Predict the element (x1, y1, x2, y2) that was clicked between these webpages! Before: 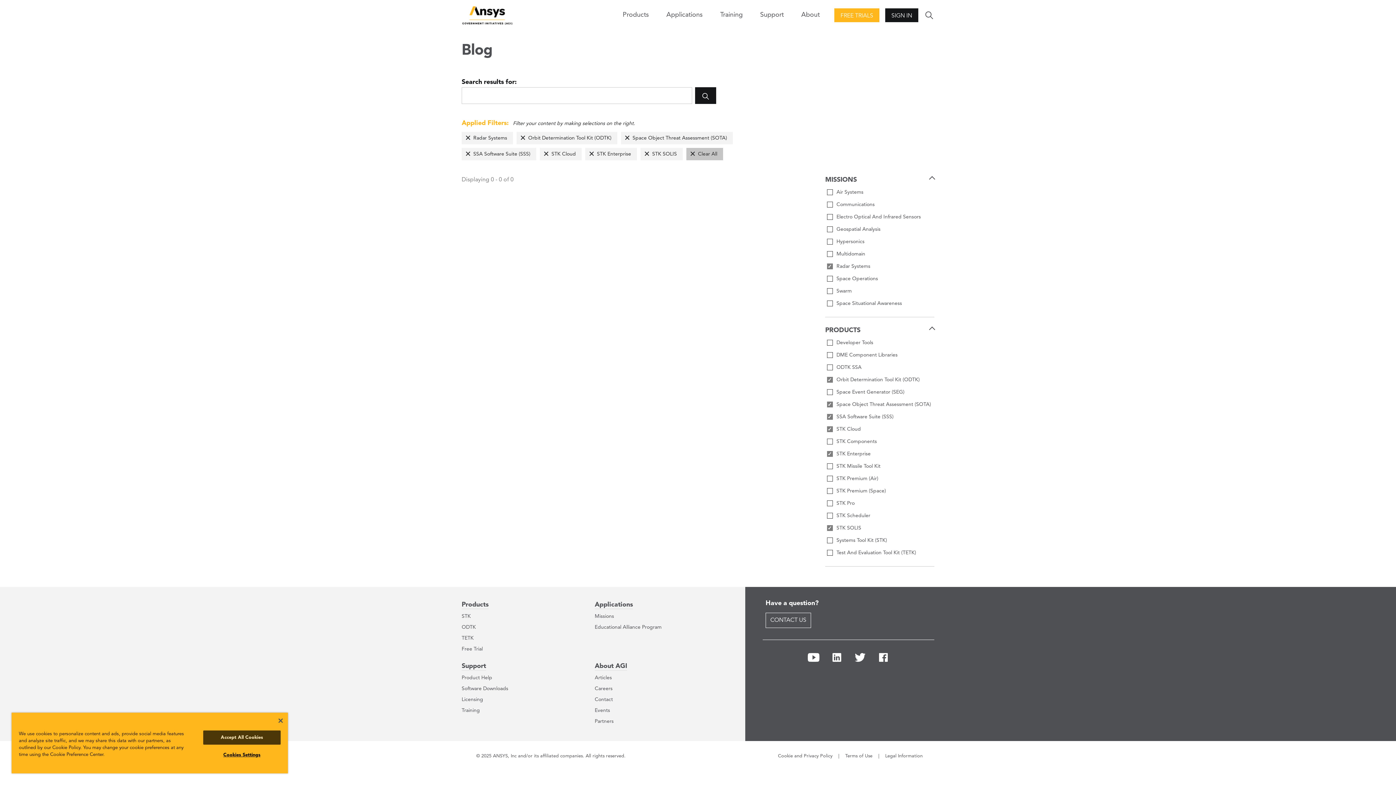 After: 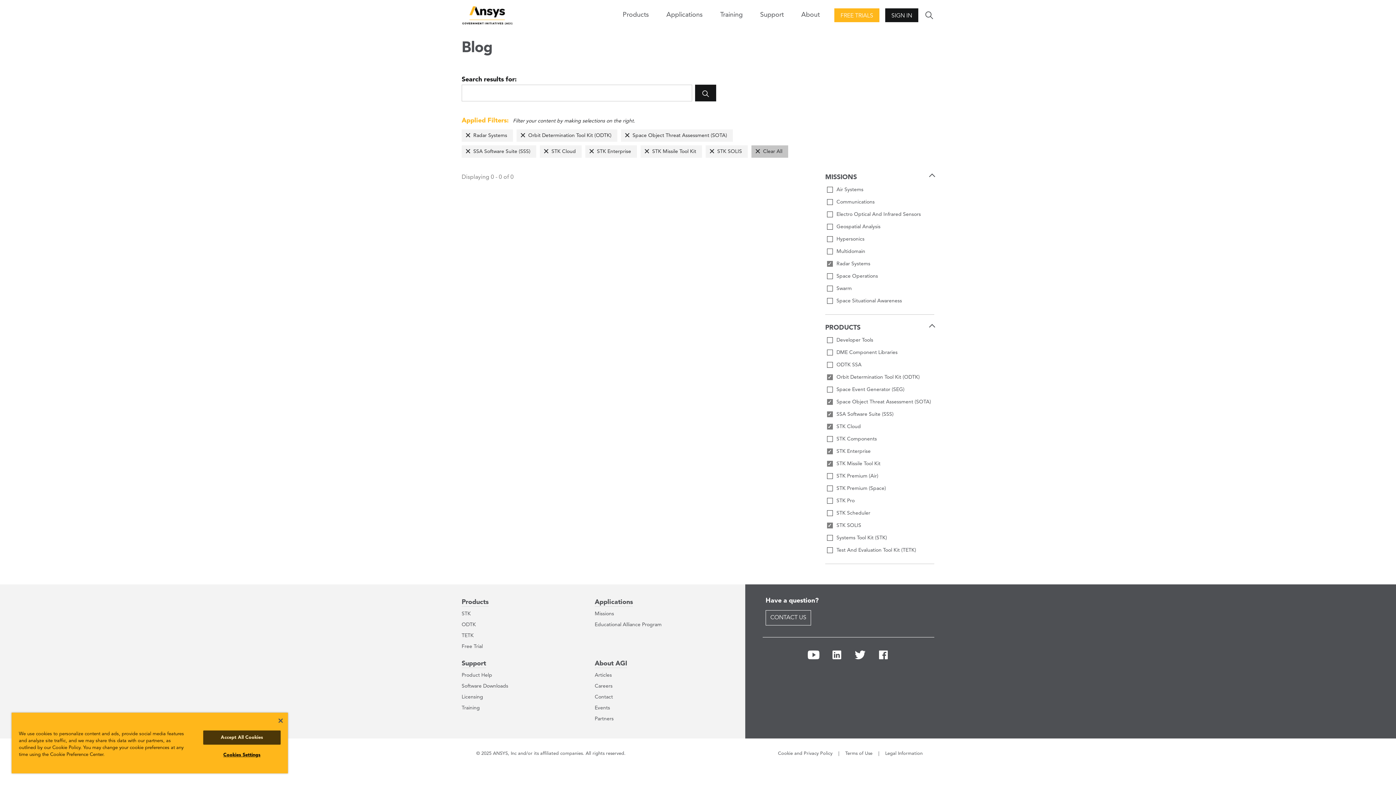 Action: bbox: (825, 461, 934, 471) label: STK Missile Tool Kit